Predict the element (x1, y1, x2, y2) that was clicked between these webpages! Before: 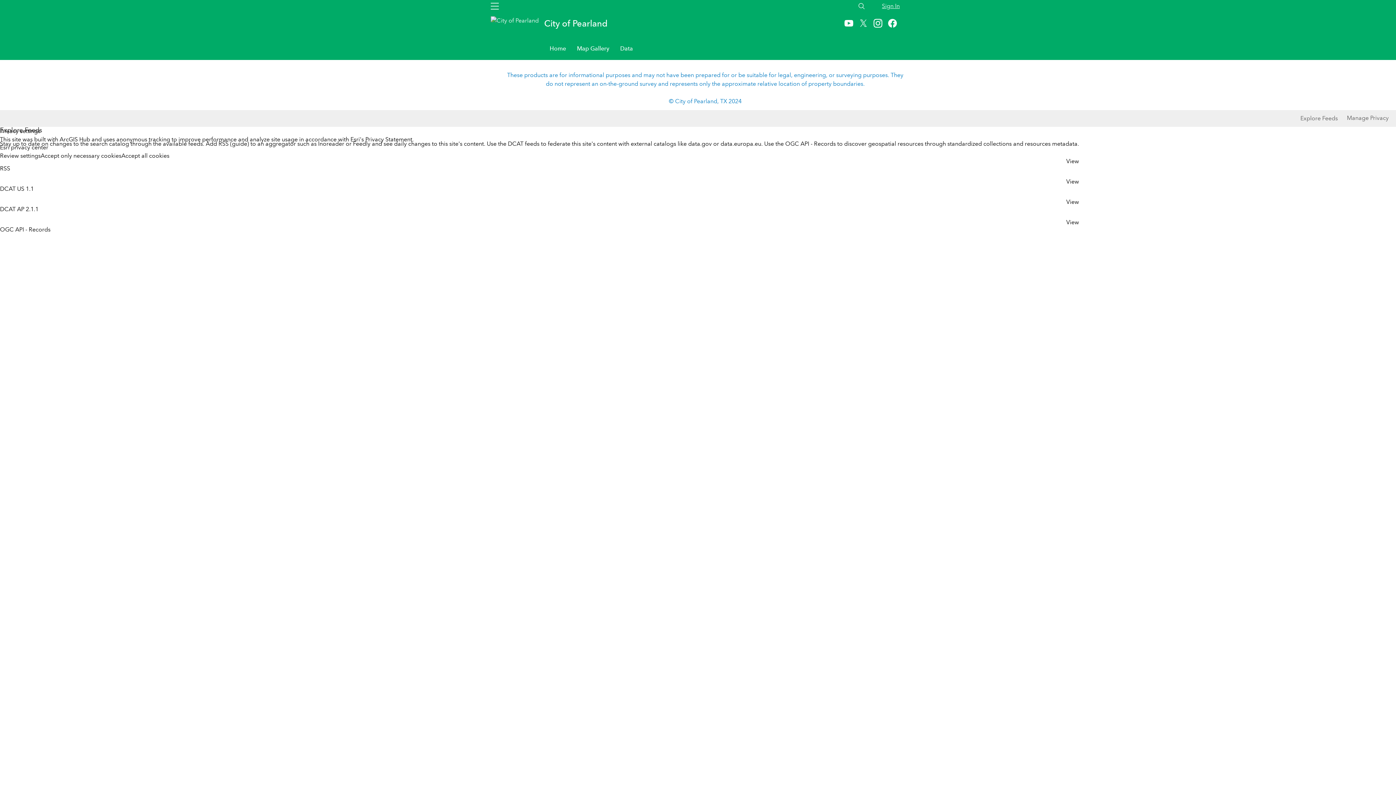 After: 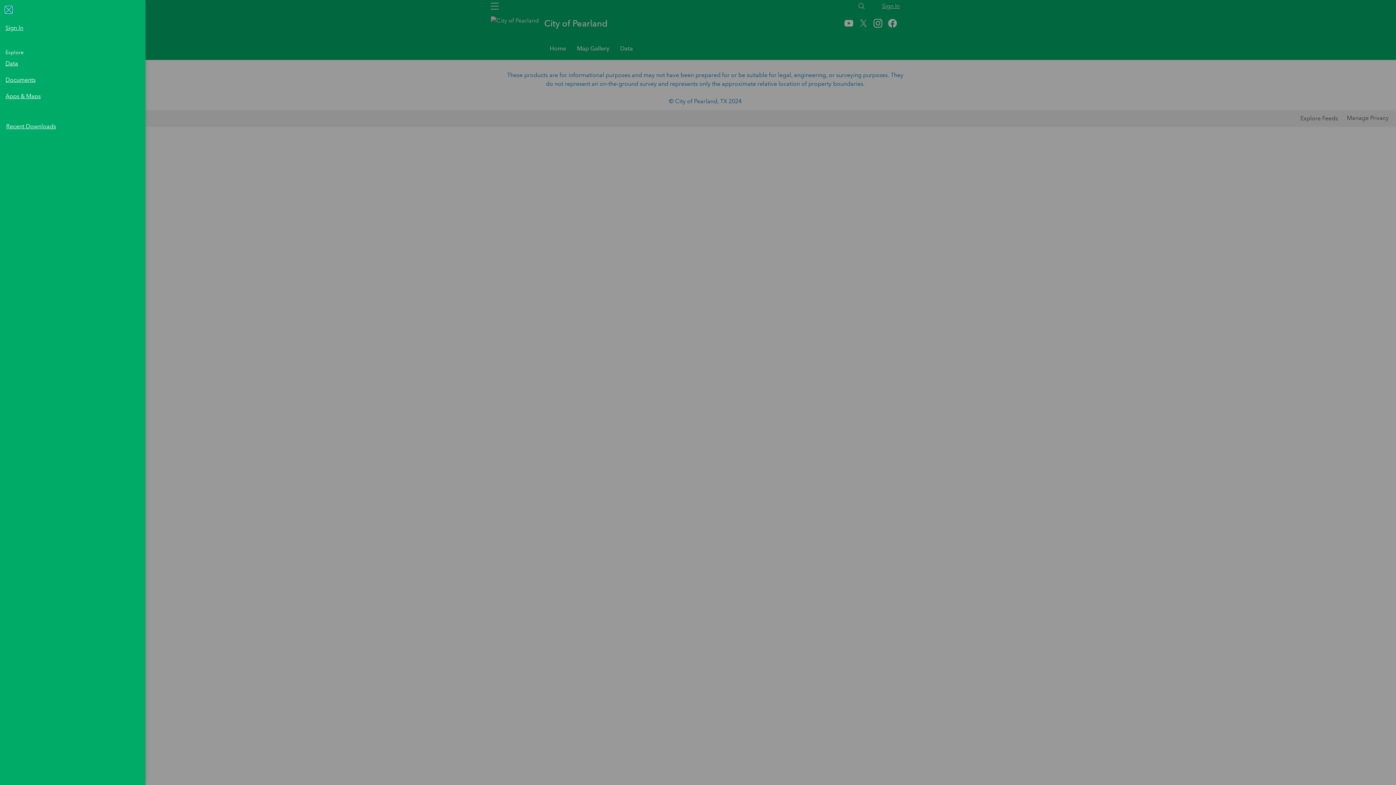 Action: bbox: (486, 0, 503, 12) label: Global Nav Menu